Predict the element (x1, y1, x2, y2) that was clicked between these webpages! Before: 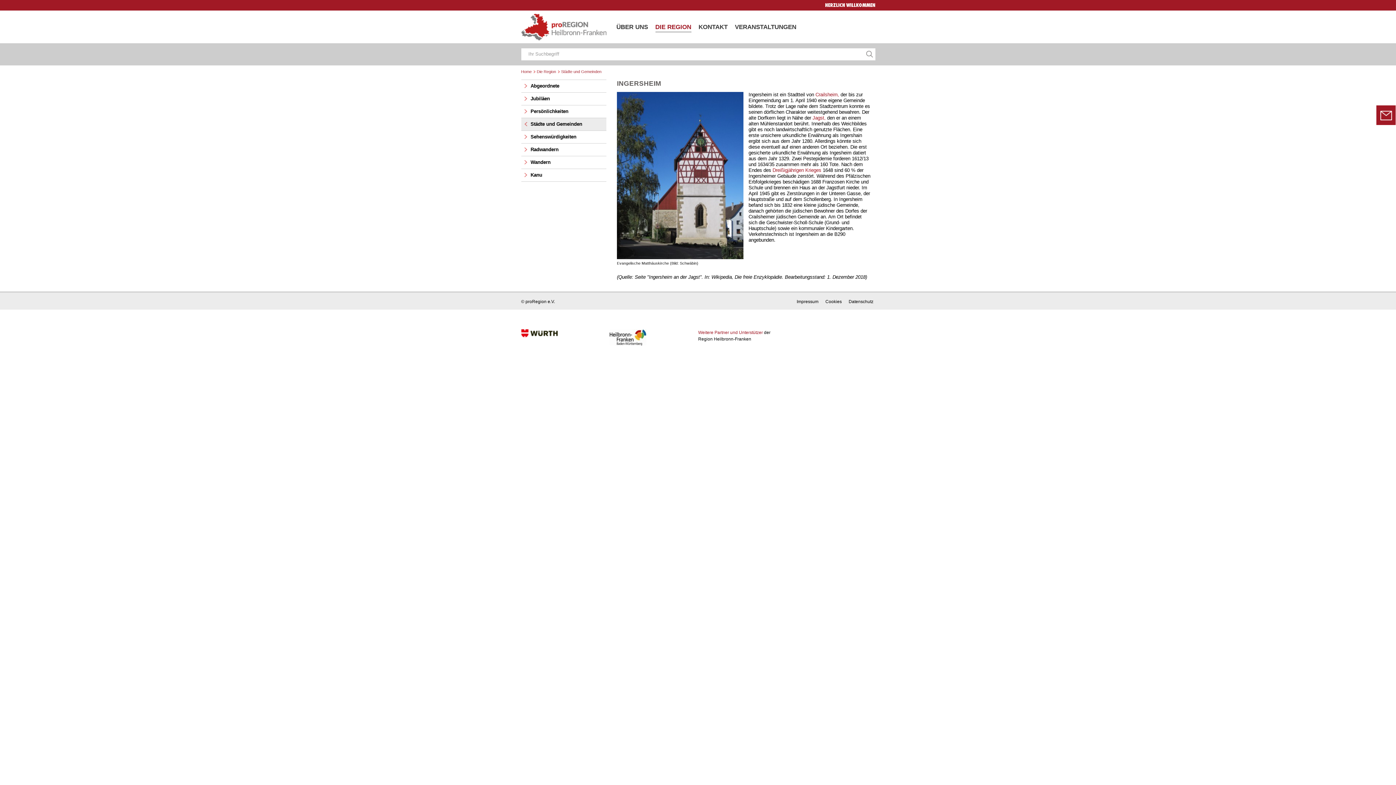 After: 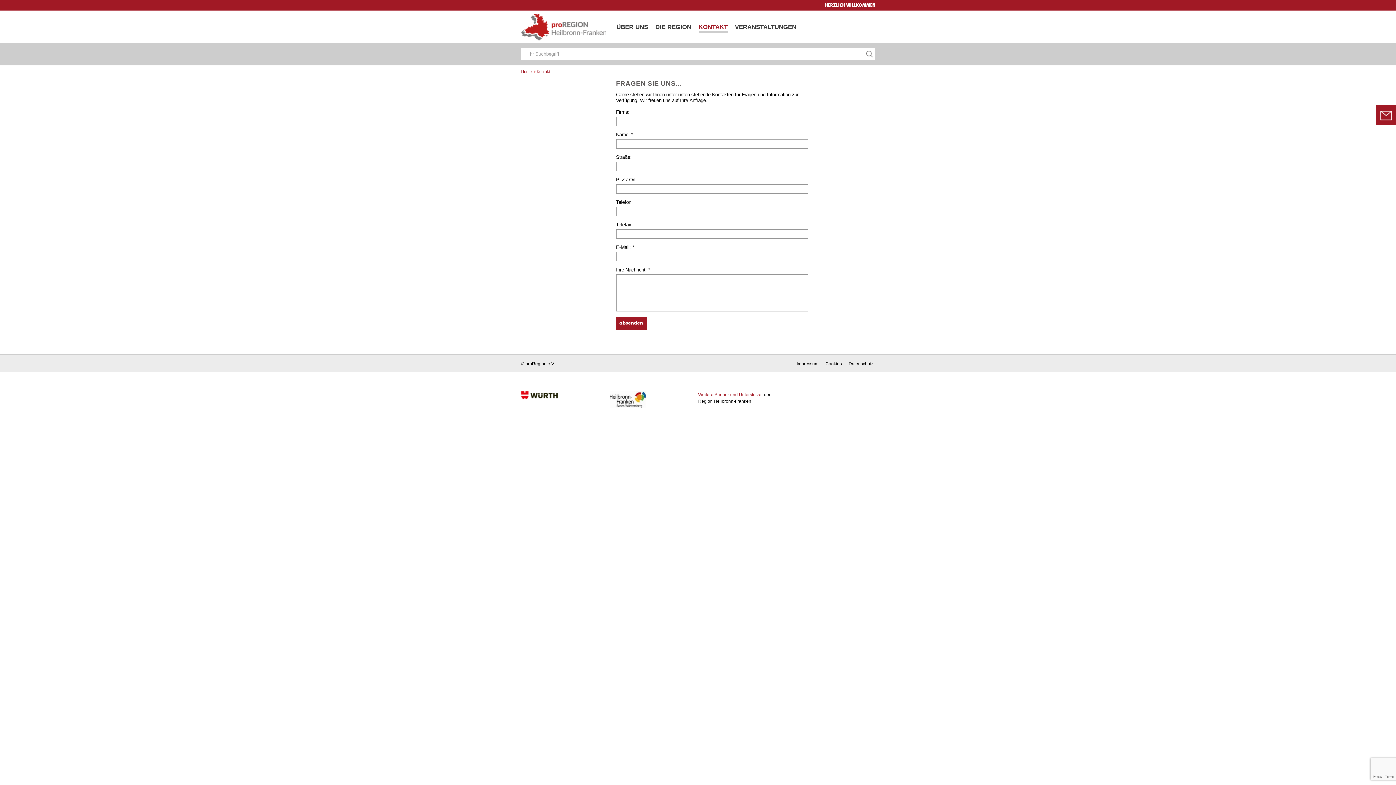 Action: bbox: (698, 23, 727, 31) label: KONTAKT